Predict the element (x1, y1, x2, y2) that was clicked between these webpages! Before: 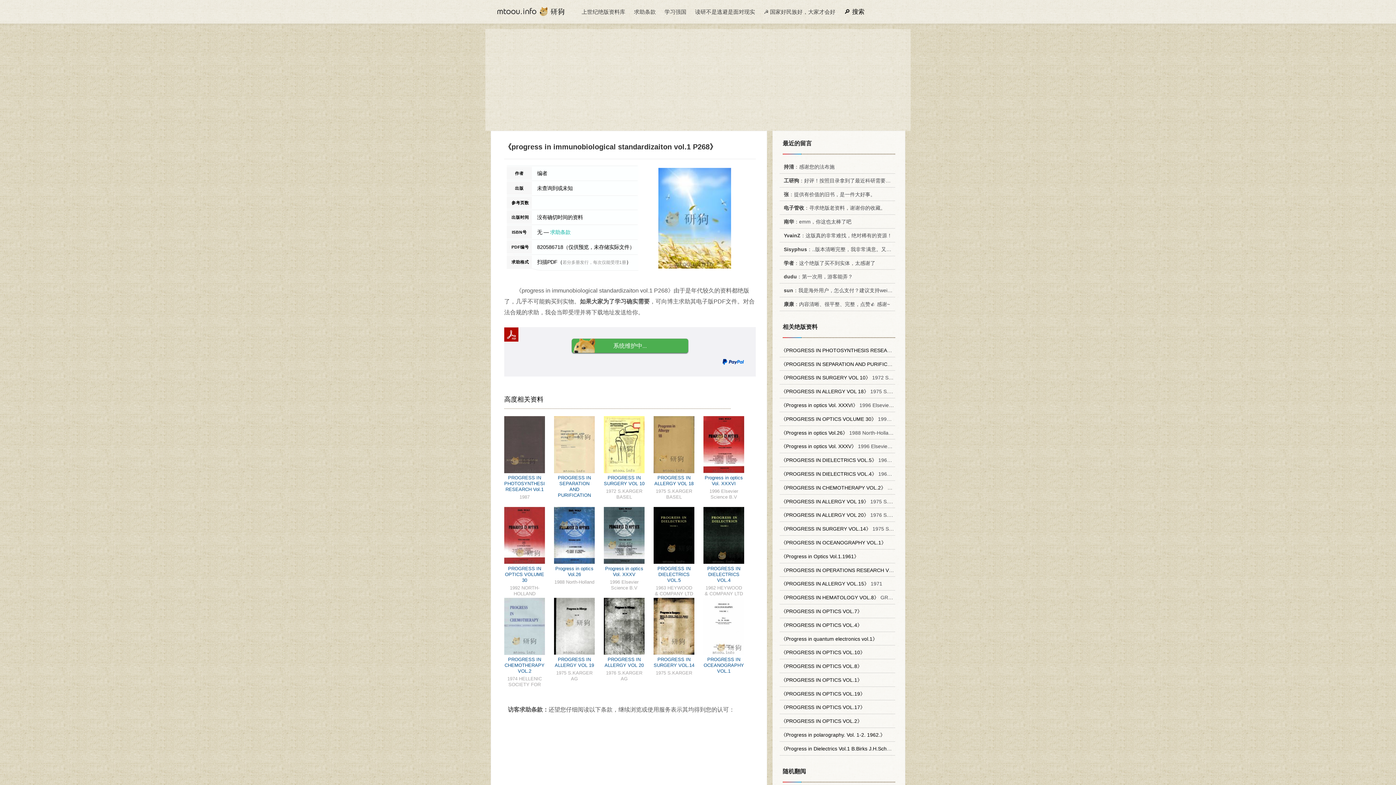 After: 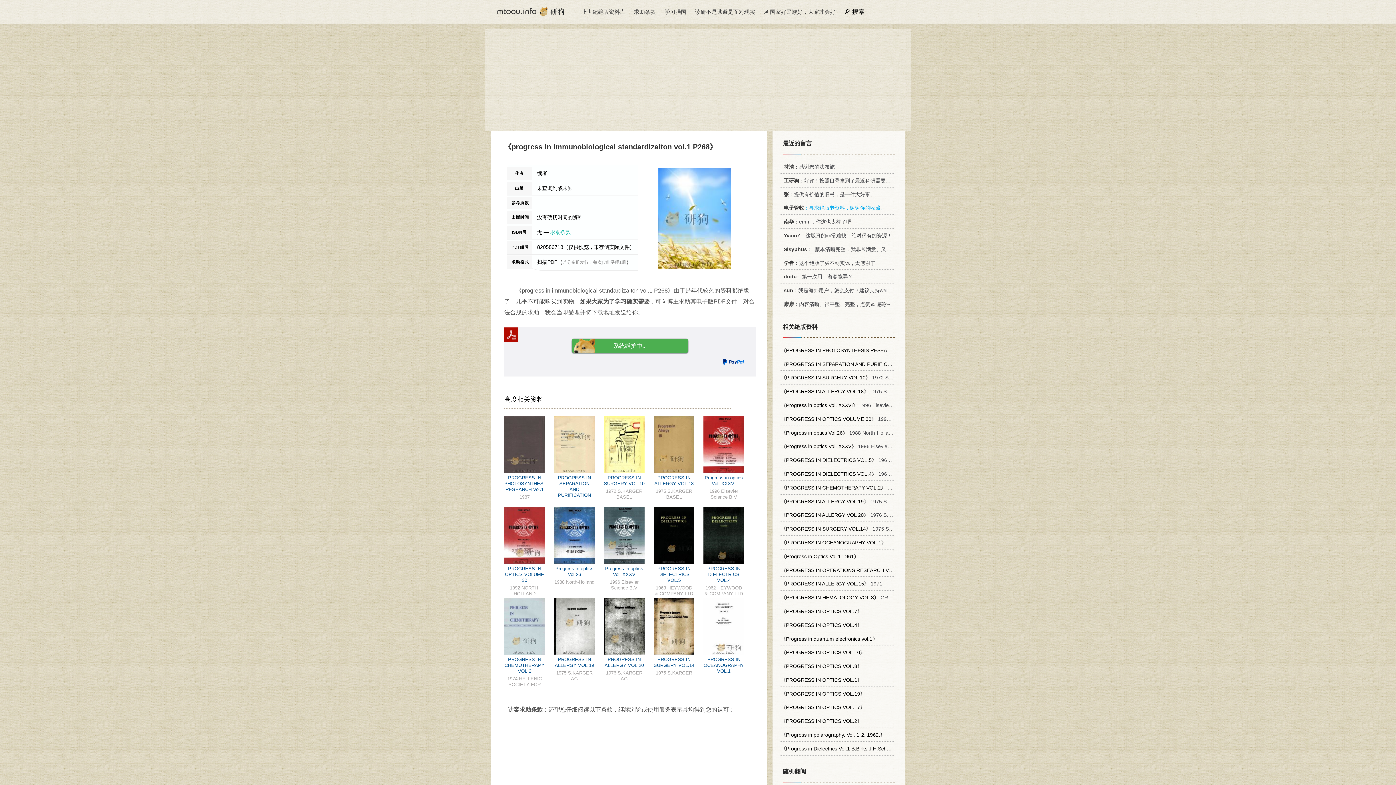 Action: bbox: (781, 205, 885, 211) label:   电子管收：寻求绝版老资料，谢谢你的收藏。